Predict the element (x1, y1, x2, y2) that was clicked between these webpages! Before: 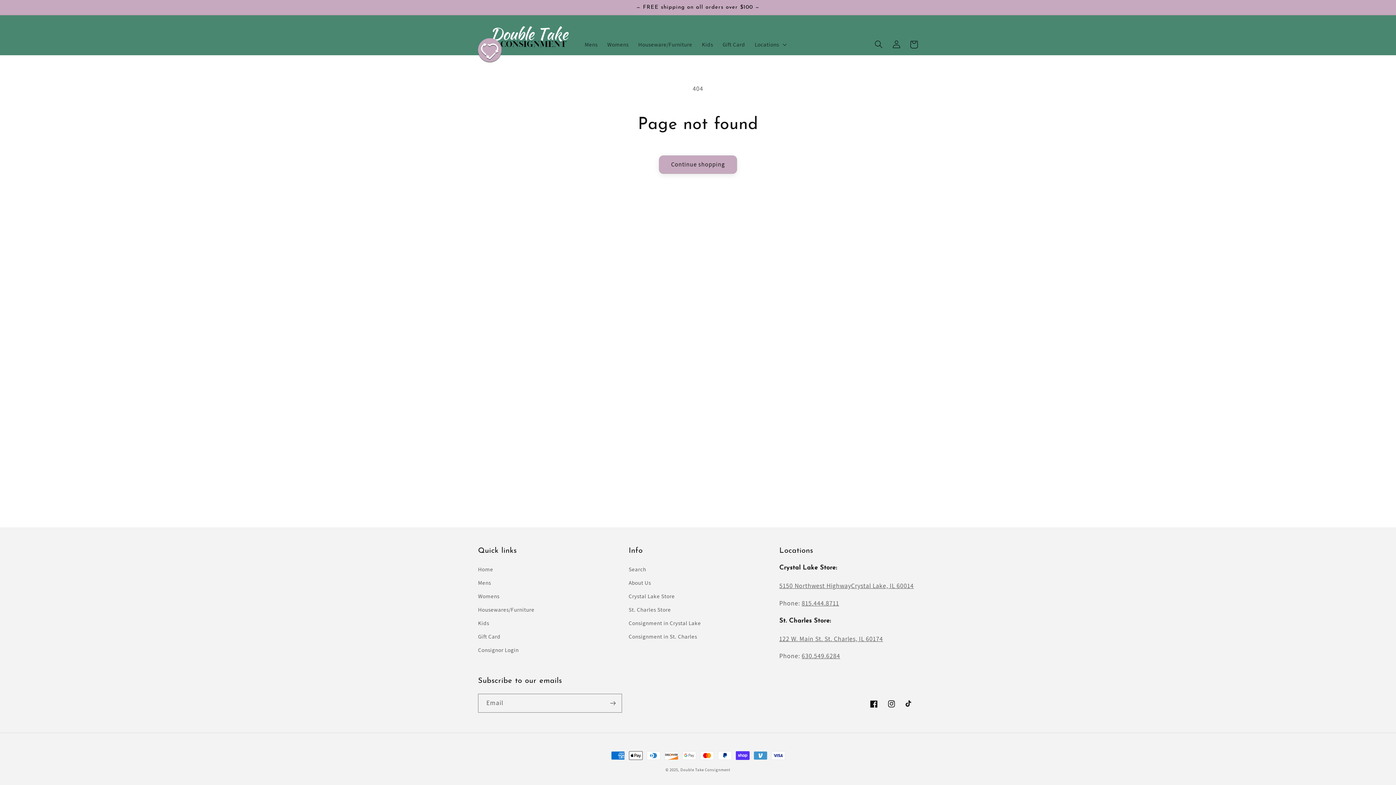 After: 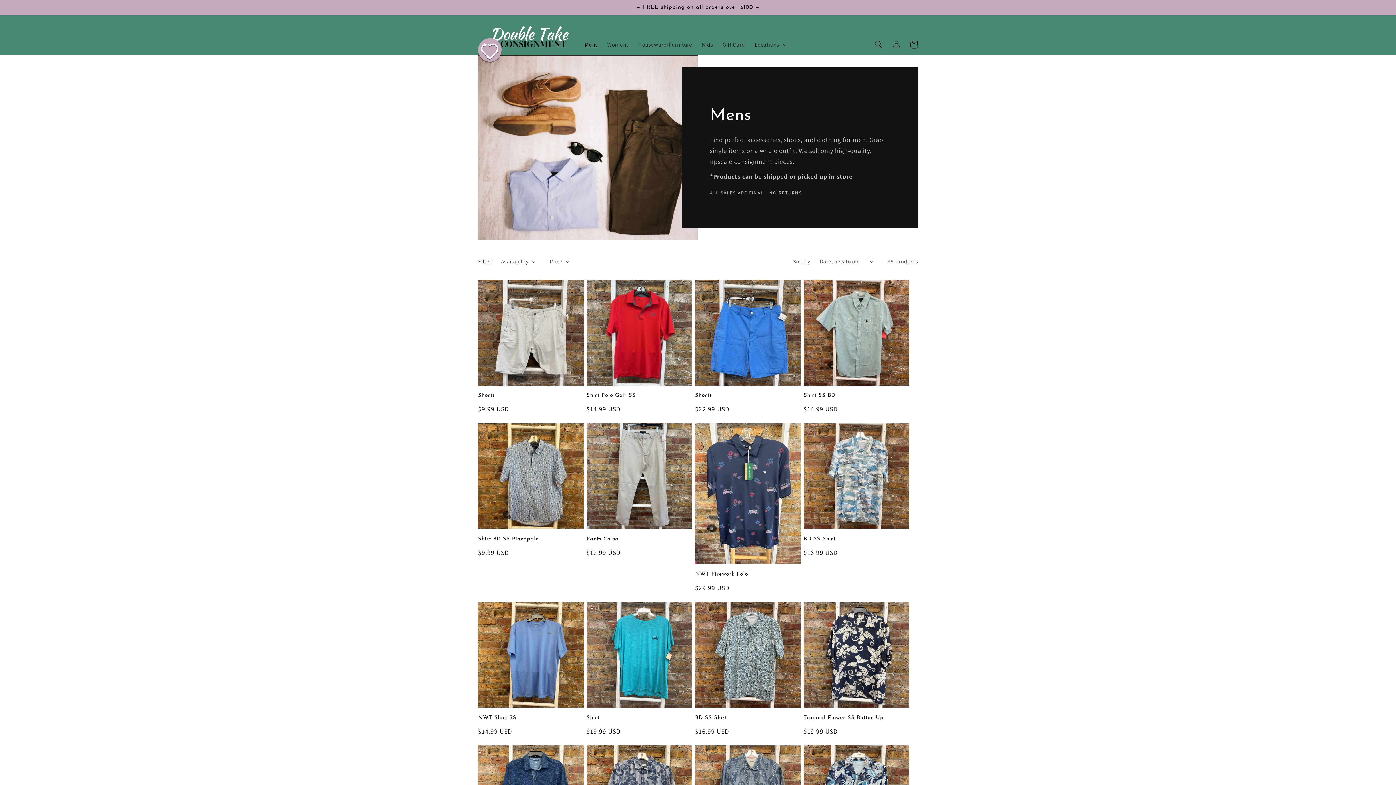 Action: label: Mens bbox: (478, 576, 491, 589)